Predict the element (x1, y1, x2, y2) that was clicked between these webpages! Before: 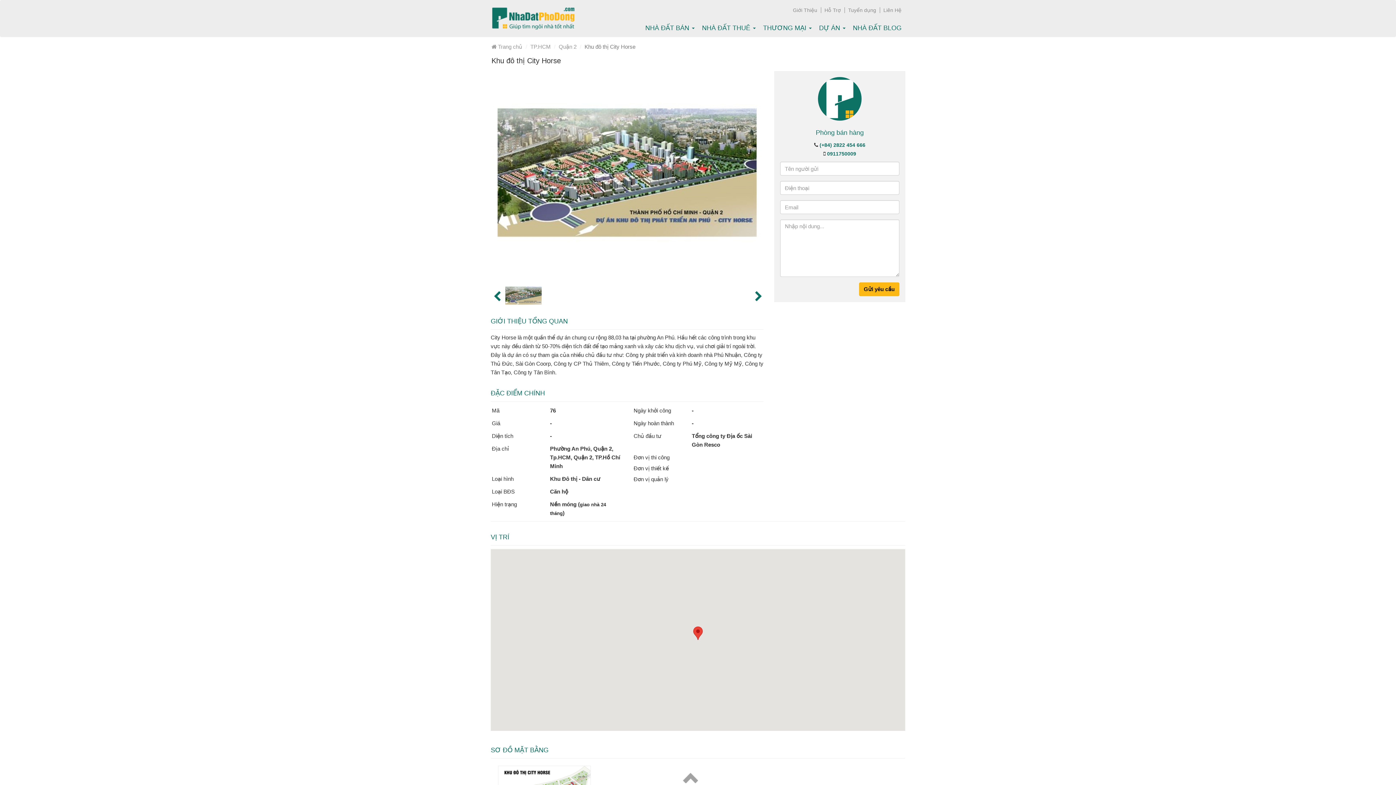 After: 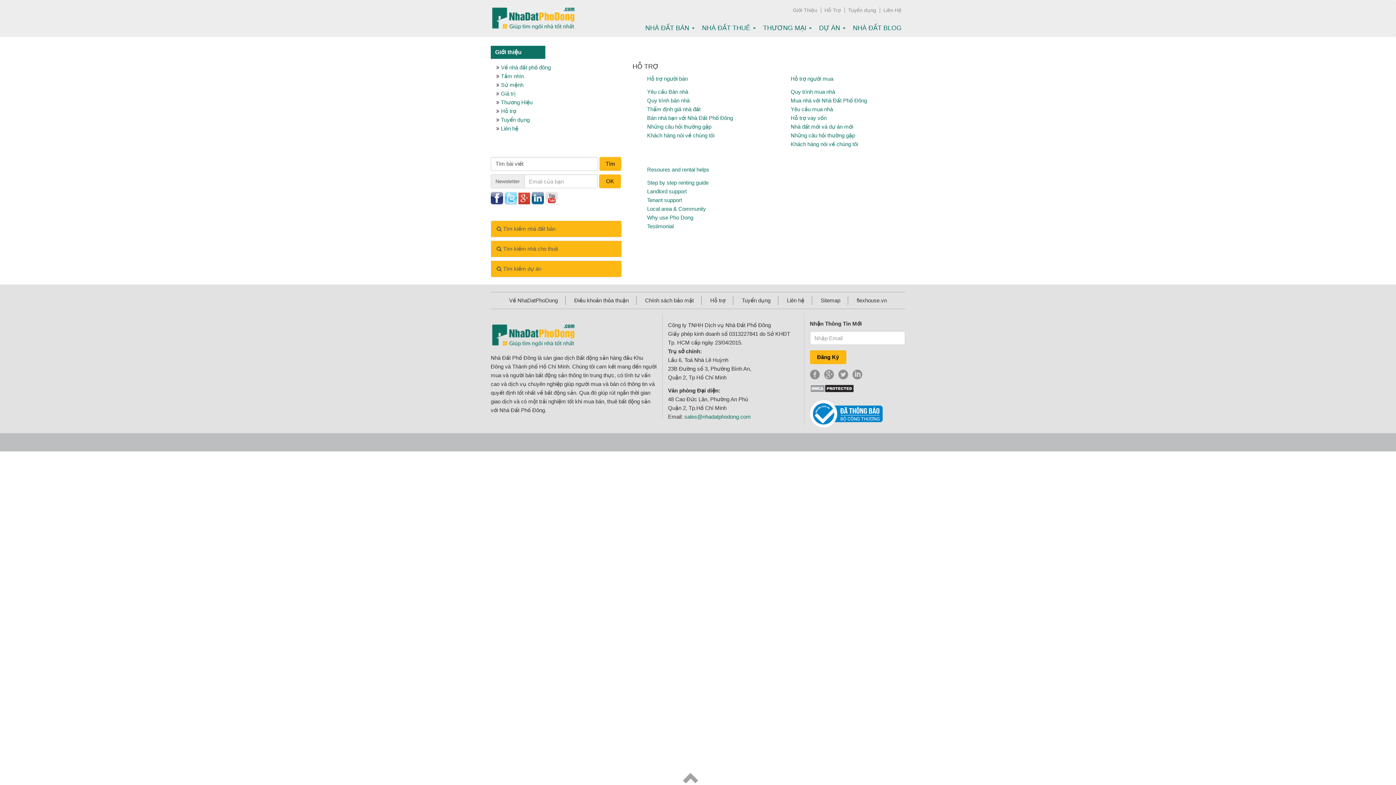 Action: label: Hỗ Trợ bbox: (822, 7, 845, 13)